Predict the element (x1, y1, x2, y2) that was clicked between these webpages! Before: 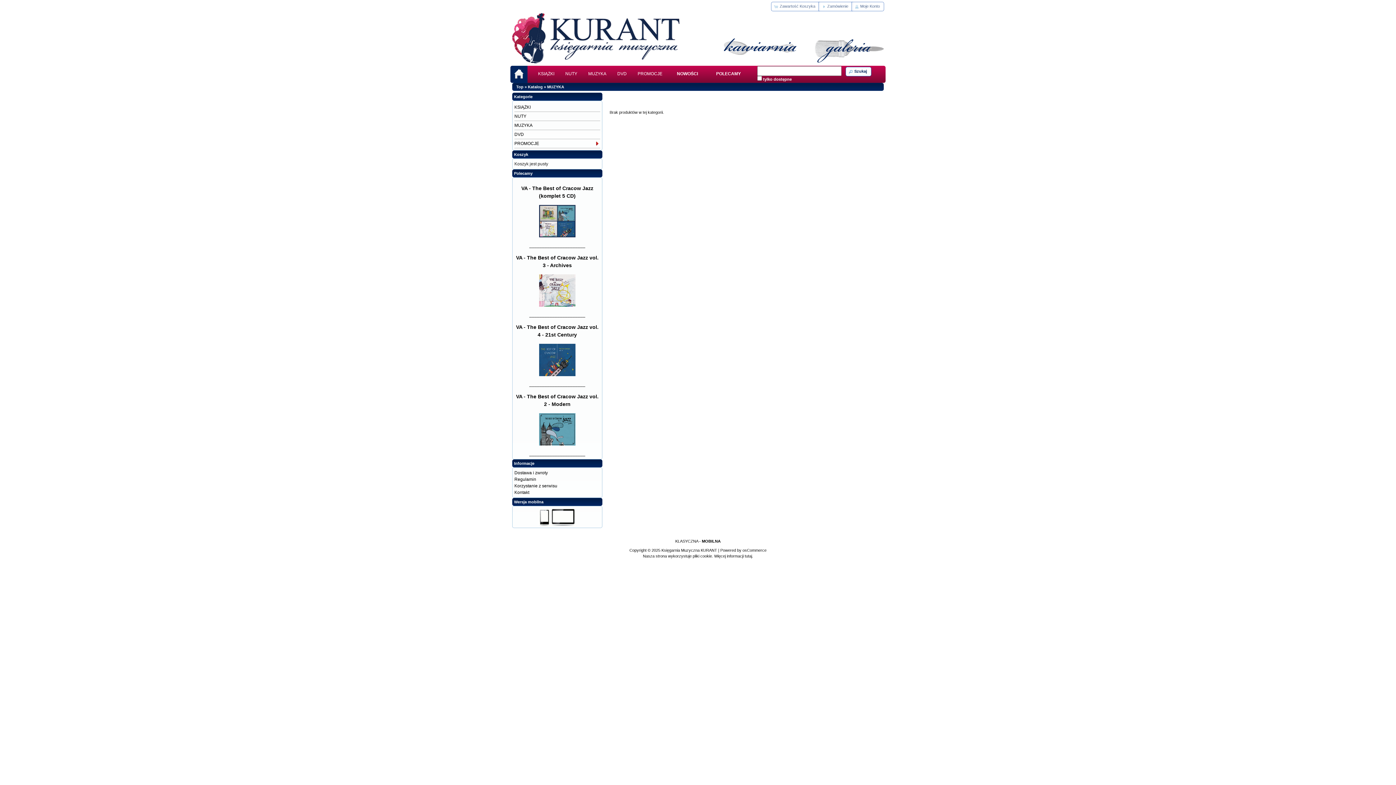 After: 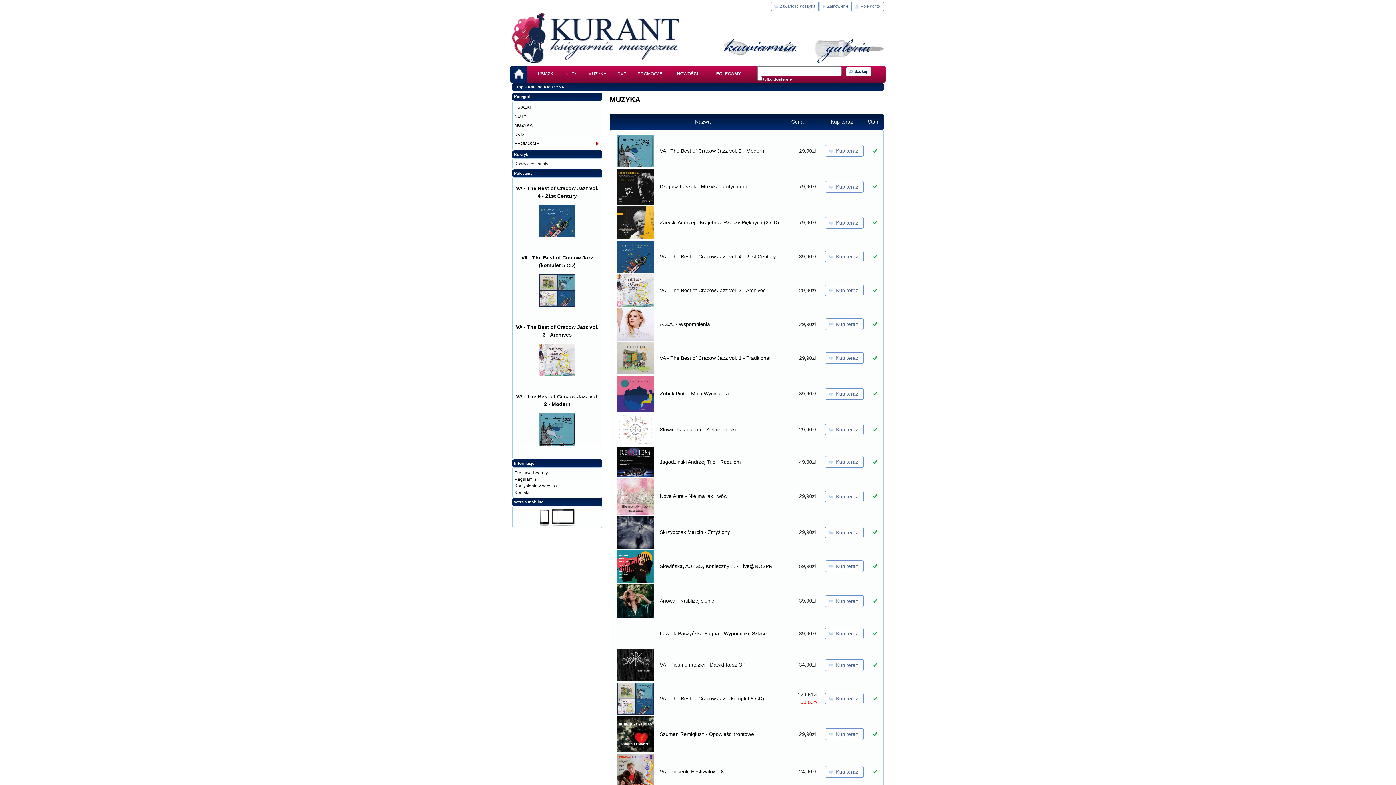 Action: bbox: (582, 65, 612, 82) label: MUZYKA